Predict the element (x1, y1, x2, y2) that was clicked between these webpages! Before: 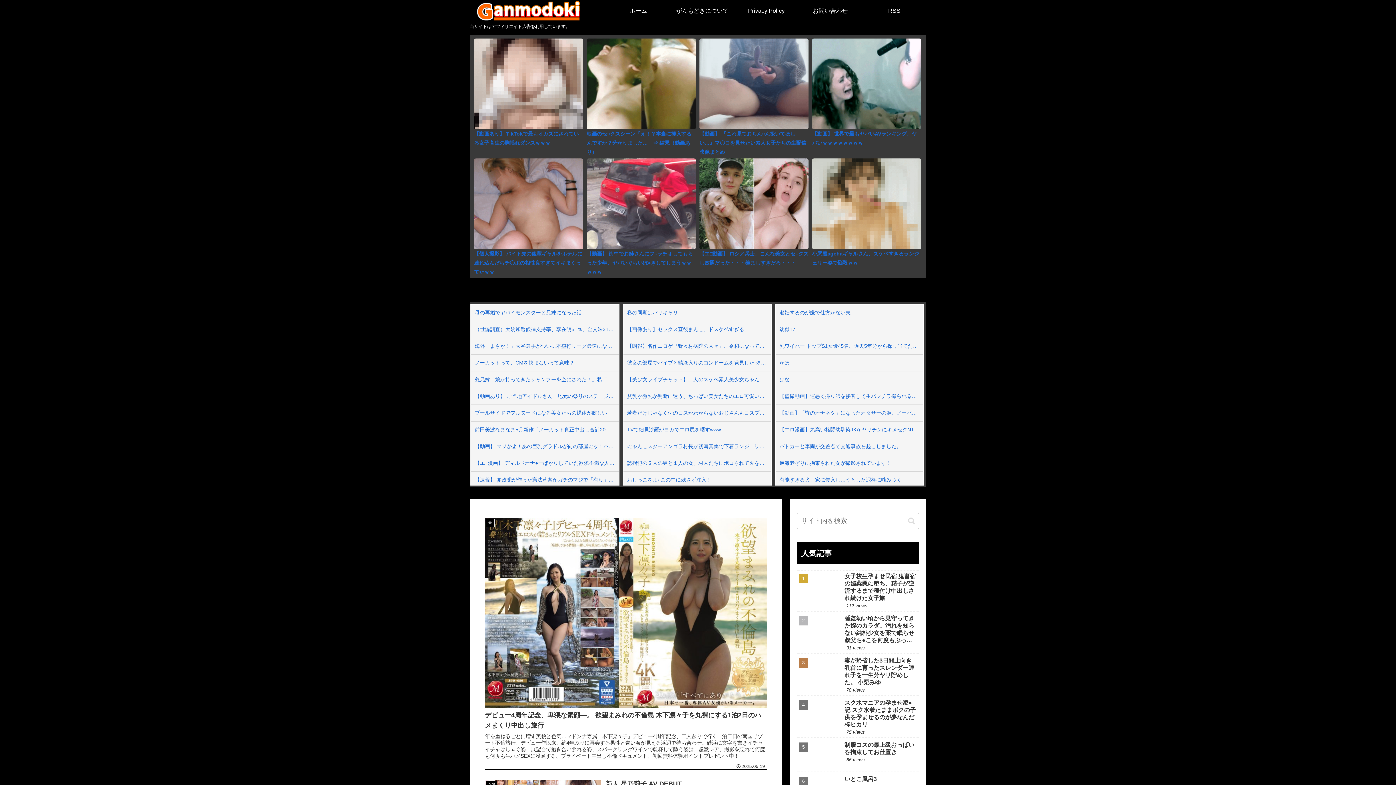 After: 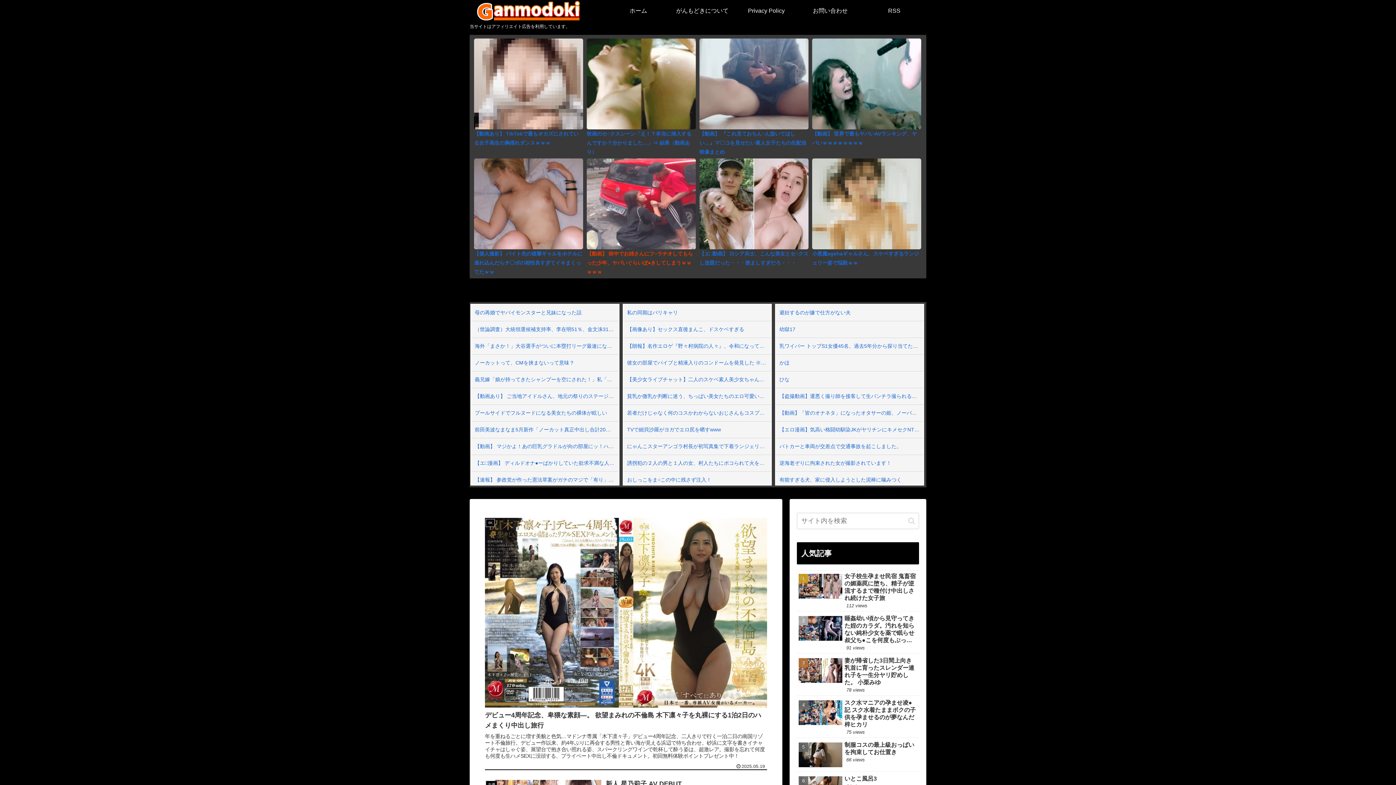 Action: bbox: (586, 200, 696, 275) label: 【動画】 街中でお姉さんにフ○ラチオしてもらった少年、ヤバいぐらいぼ●きしてしまうｗｗｗｗｗ